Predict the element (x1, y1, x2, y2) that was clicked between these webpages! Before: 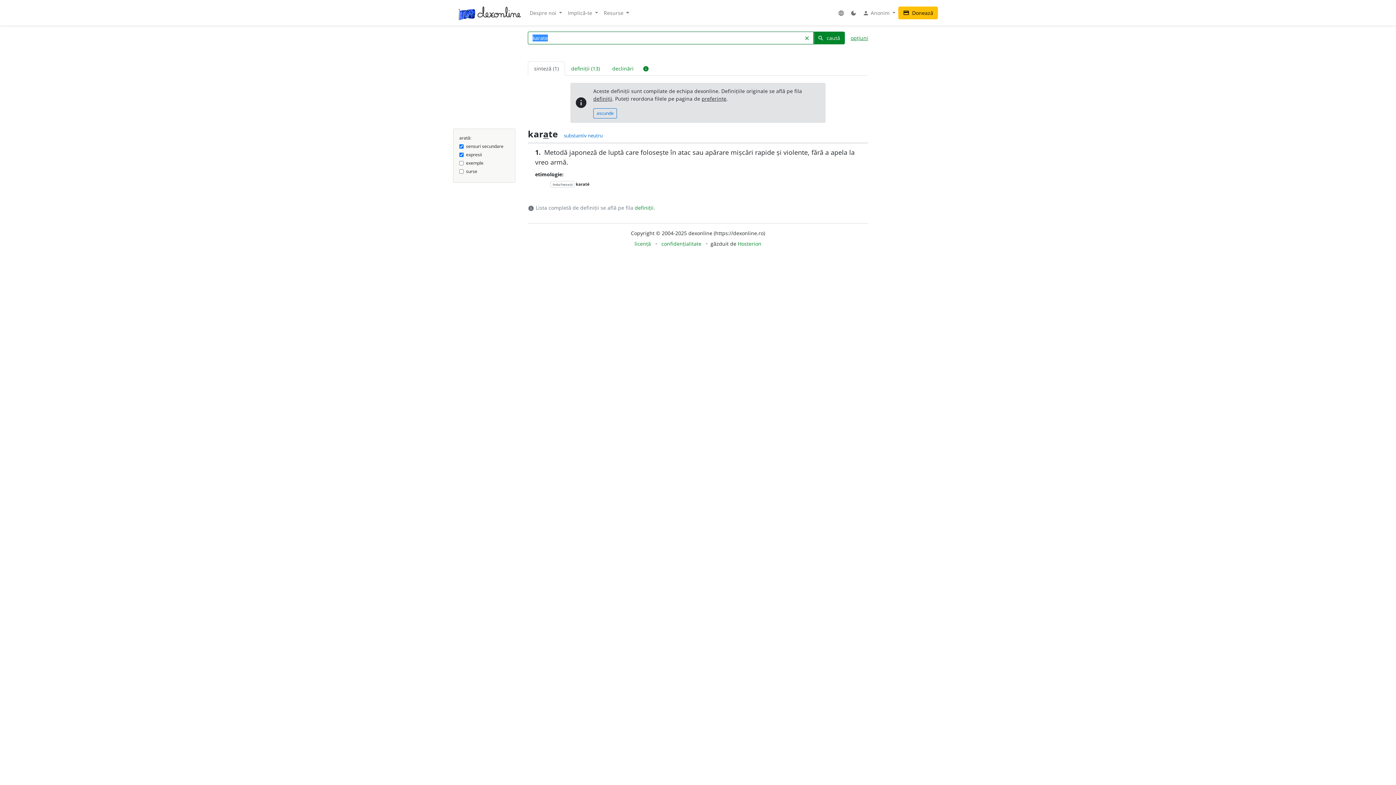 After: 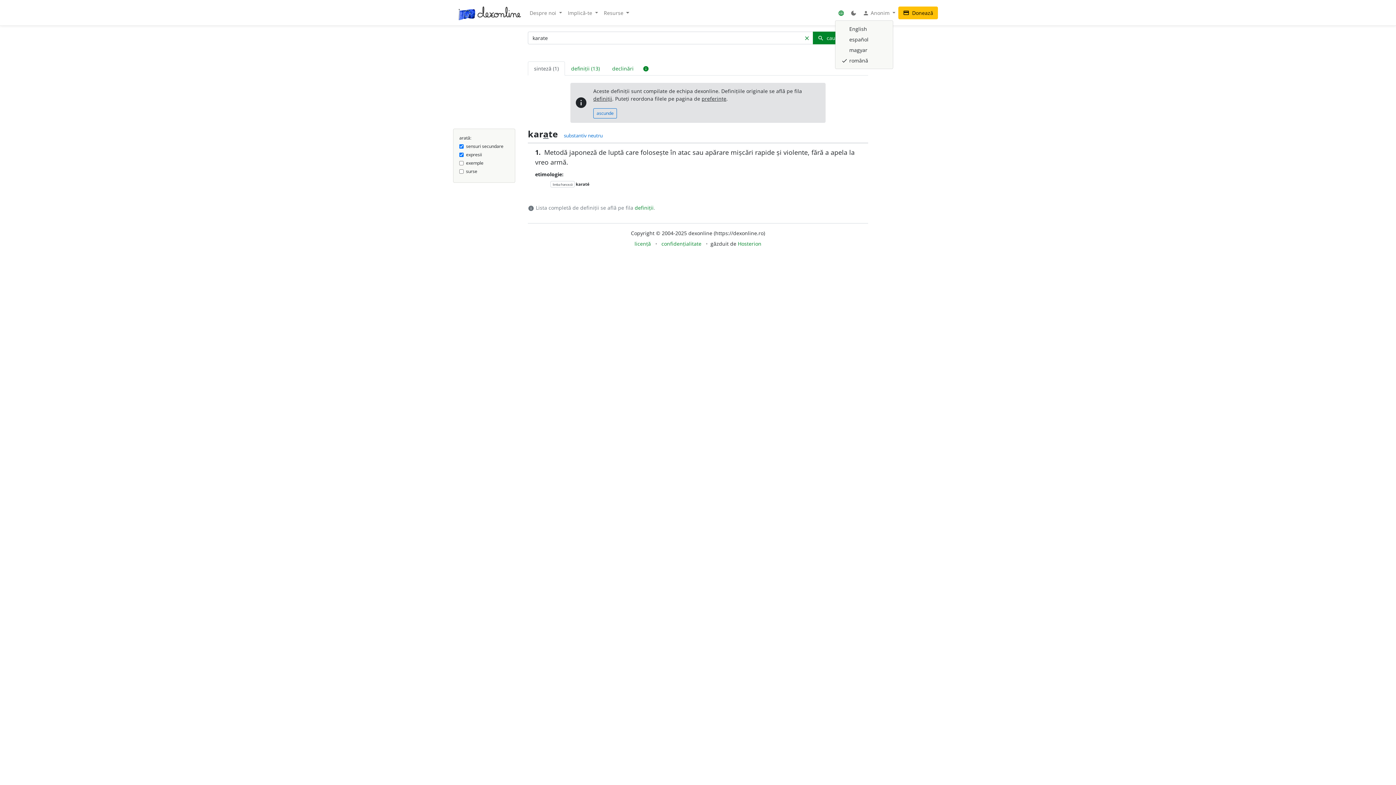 Action: label: language bbox: (835, 6, 847, 19)